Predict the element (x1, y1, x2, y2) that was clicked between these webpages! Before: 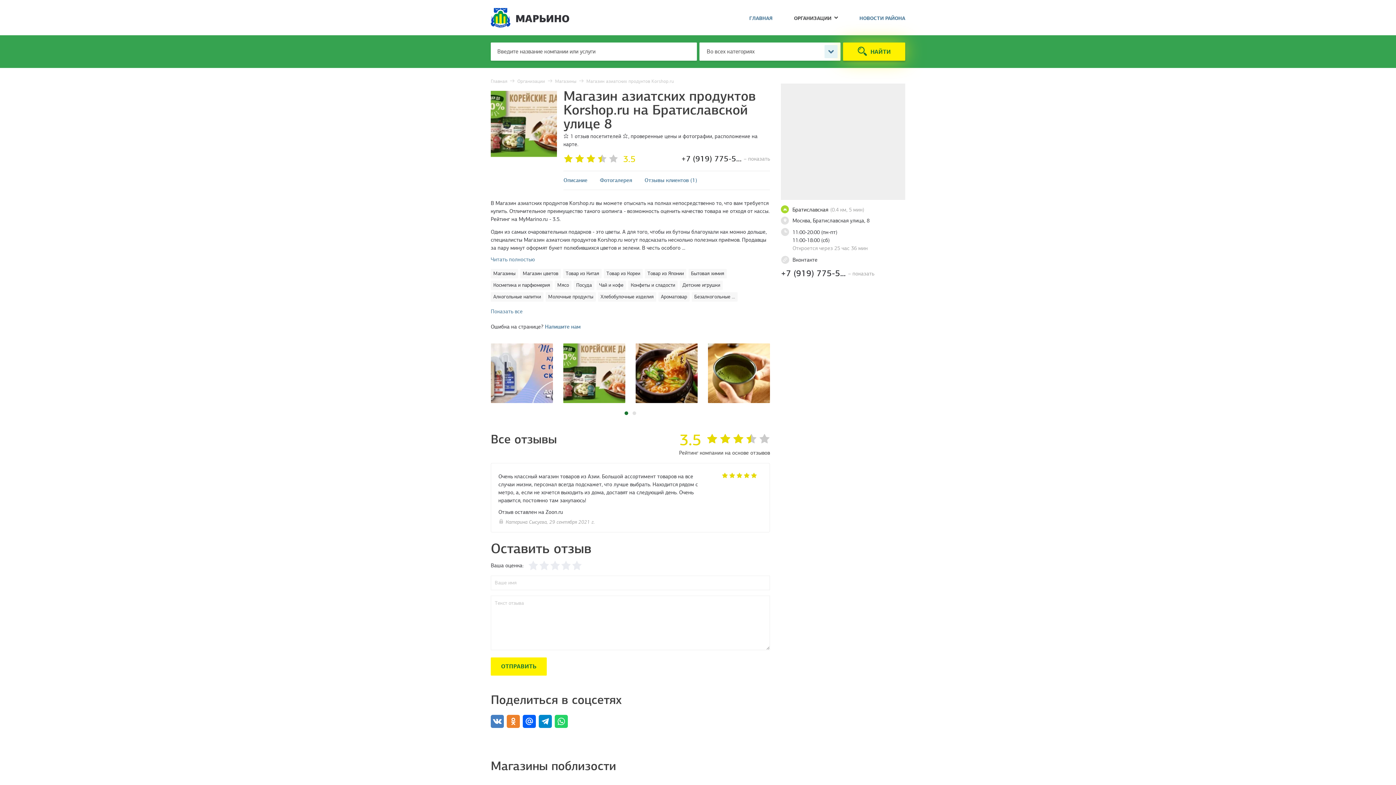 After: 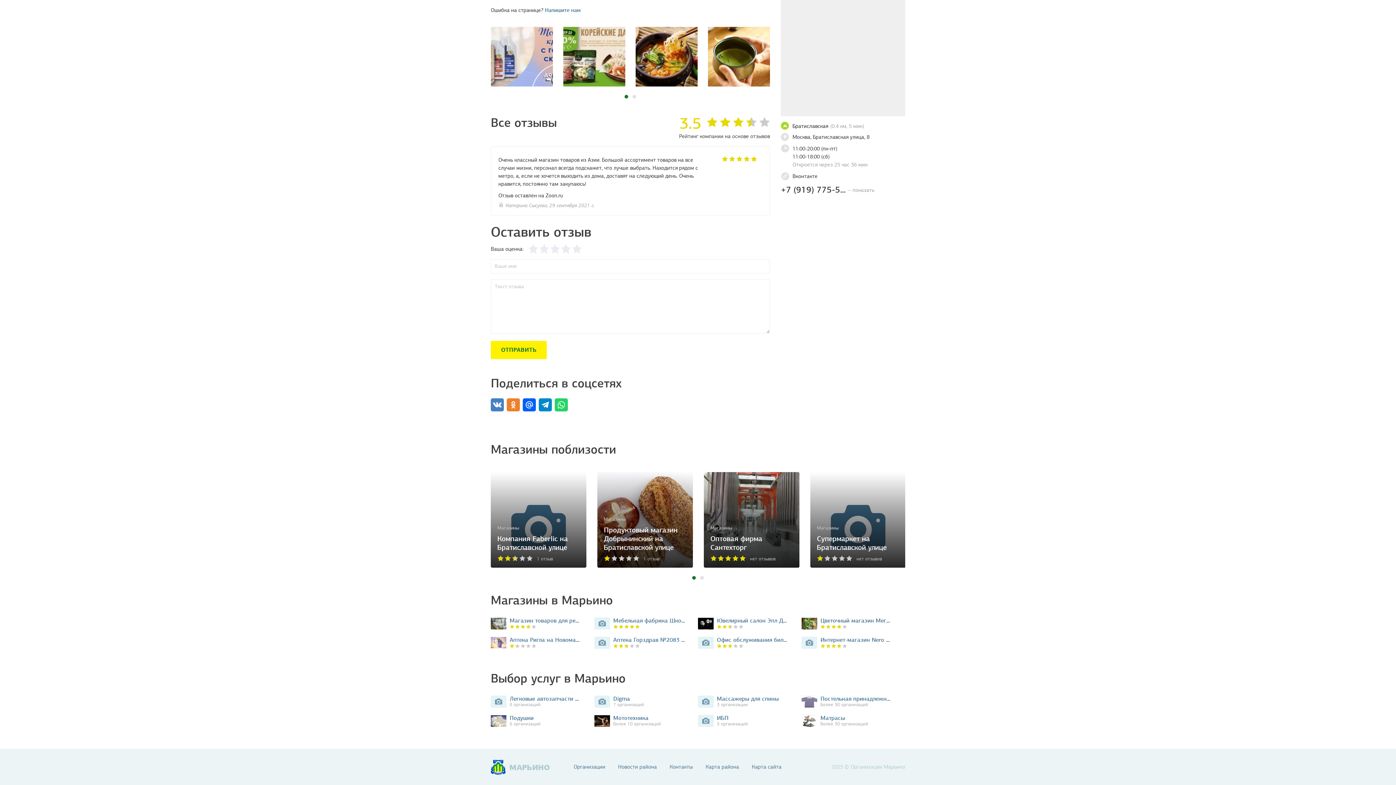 Action: bbox: (600, 177, 632, 183) label: Фотогалерея